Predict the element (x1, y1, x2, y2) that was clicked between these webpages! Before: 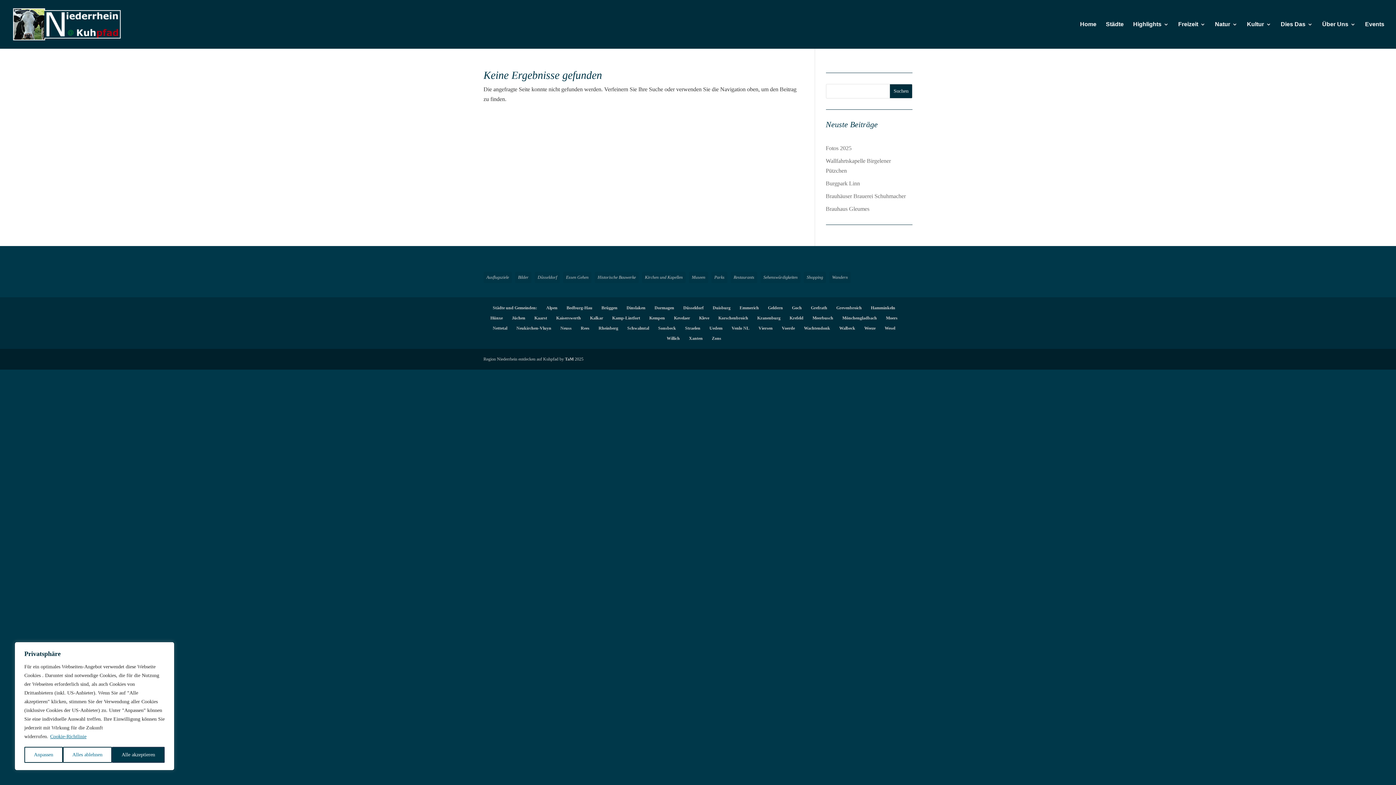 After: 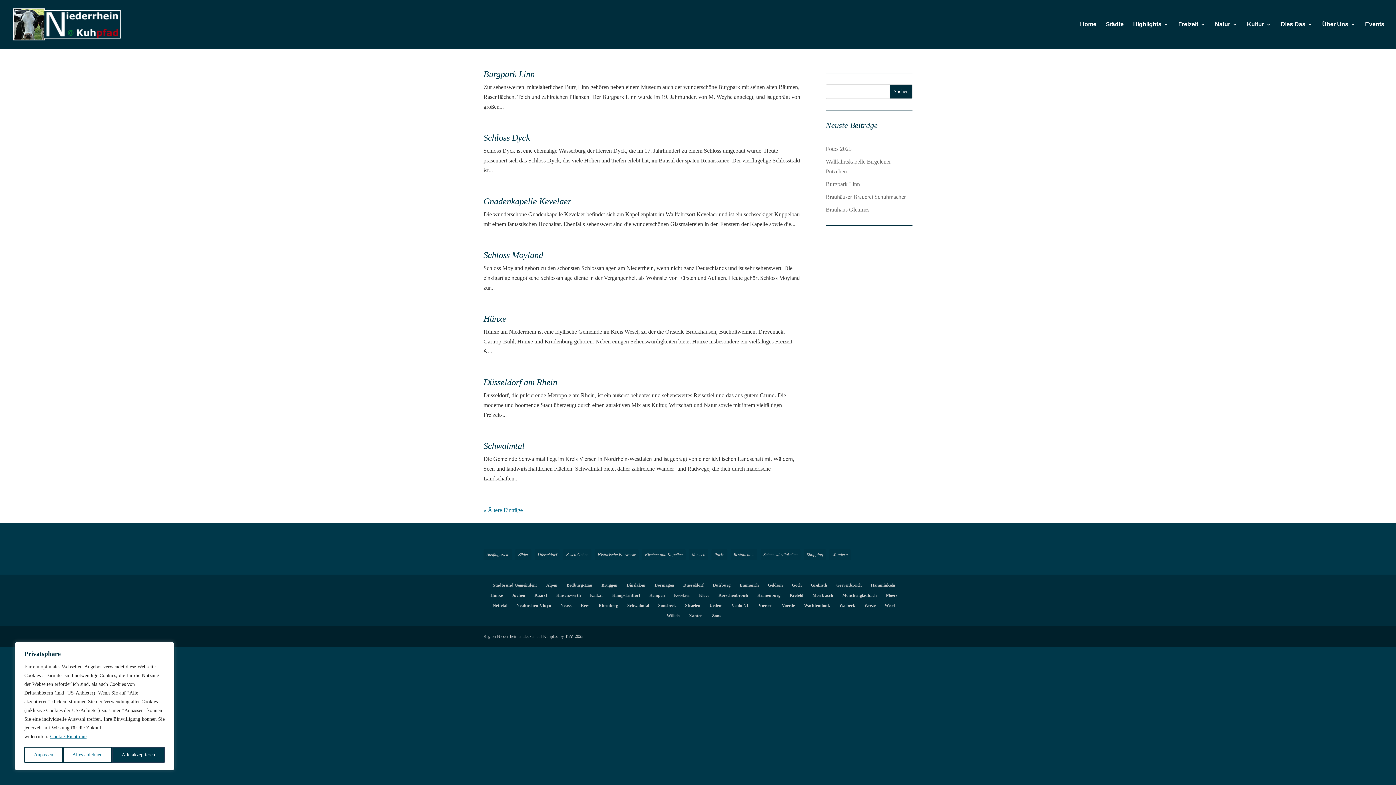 Action: bbox: (483, 271, 512, 283) label: Ausflugsziele (123 Einträge)